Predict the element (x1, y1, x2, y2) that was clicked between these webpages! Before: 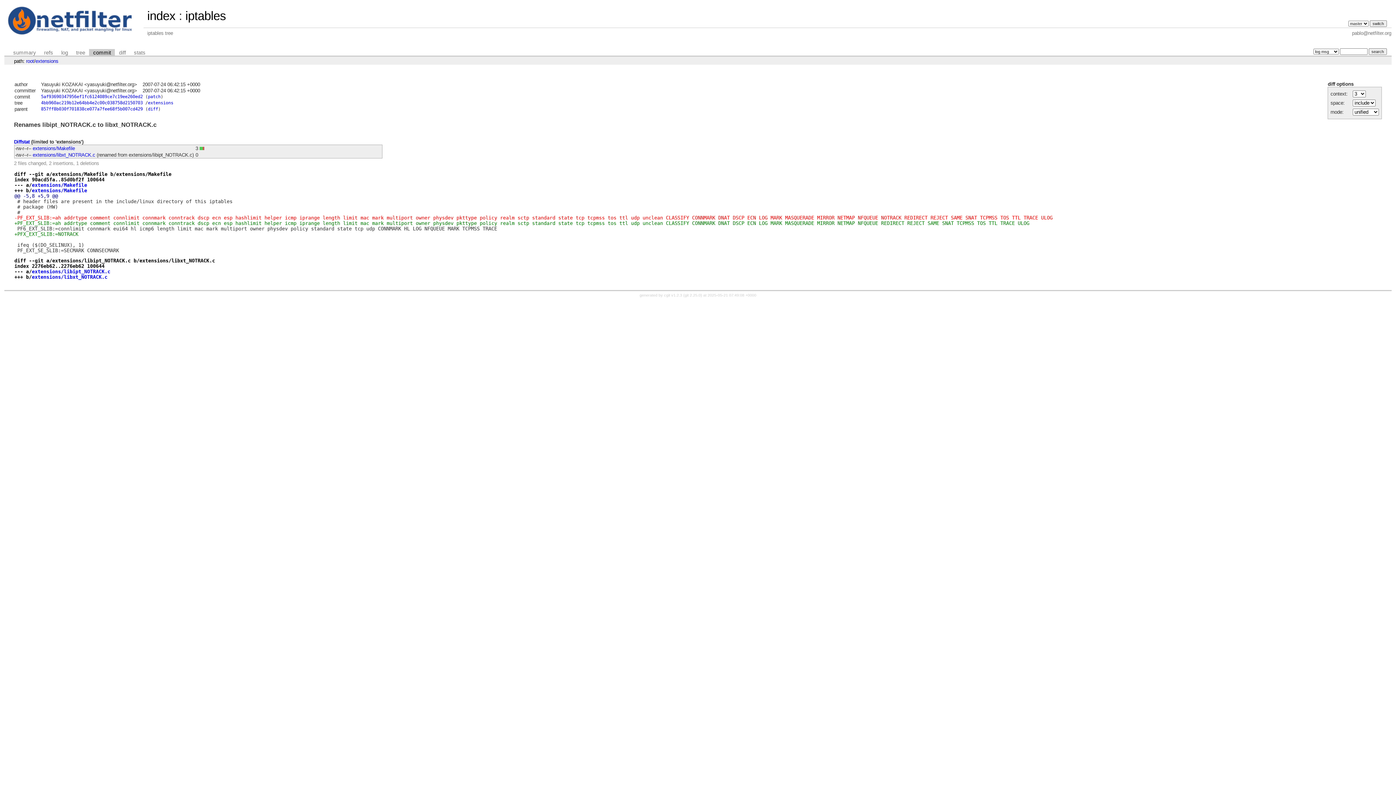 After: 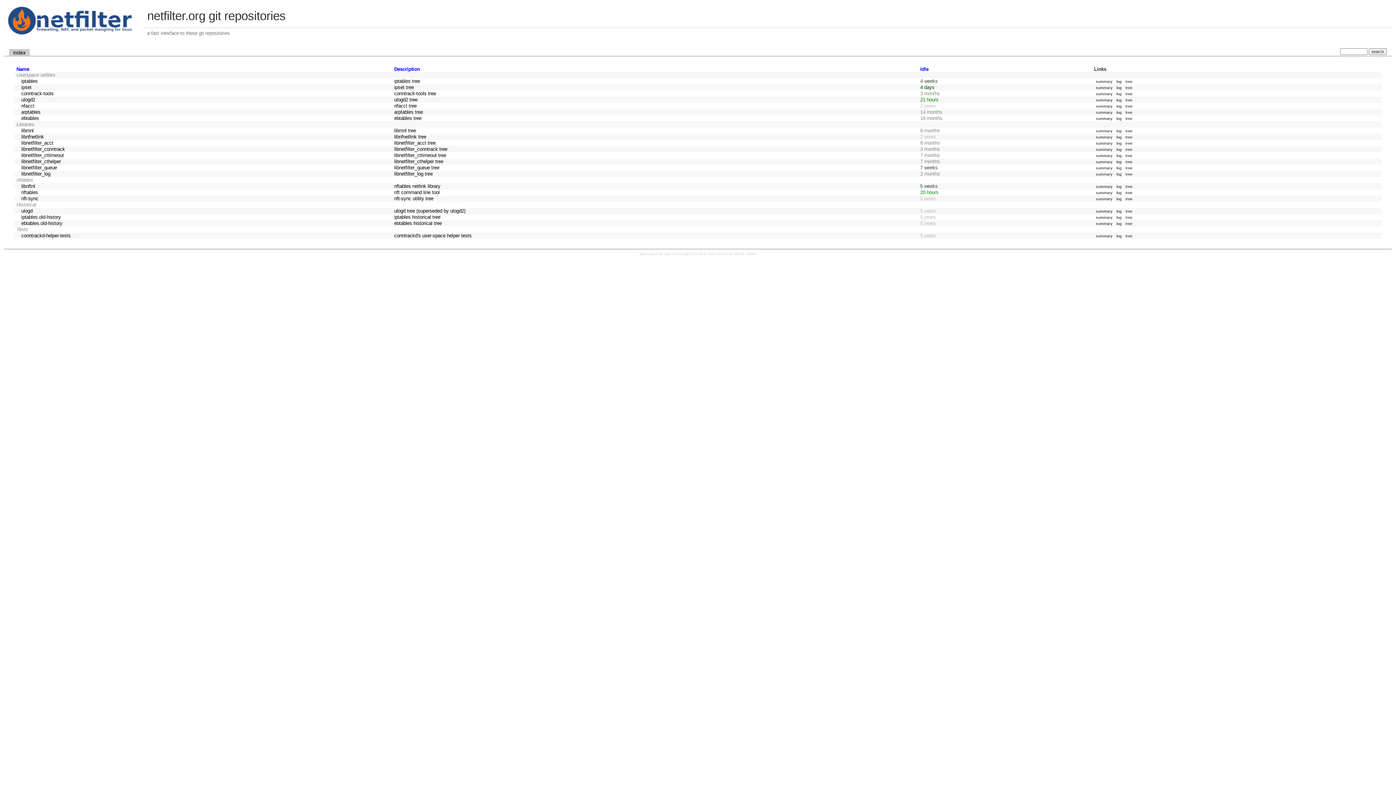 Action: bbox: (4, 32, 143, 38)